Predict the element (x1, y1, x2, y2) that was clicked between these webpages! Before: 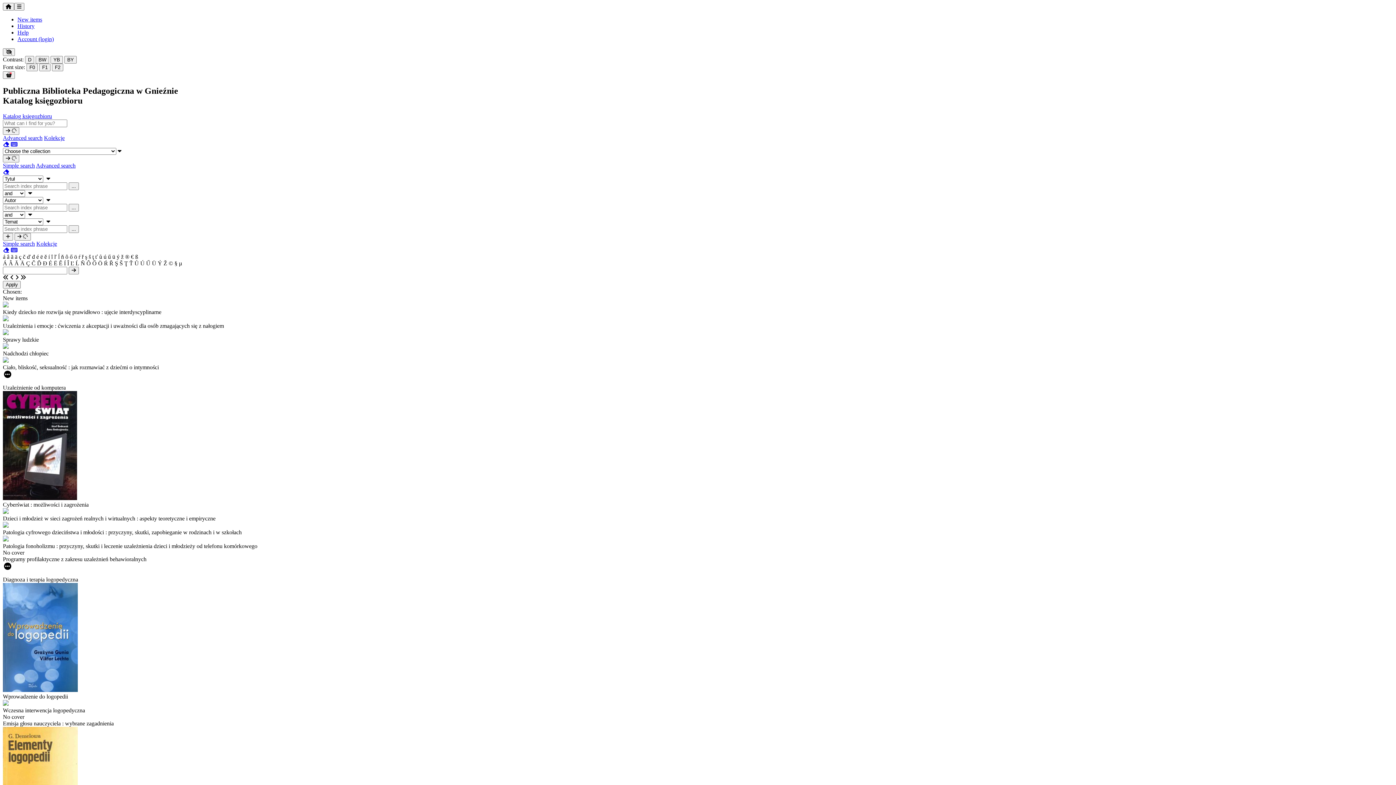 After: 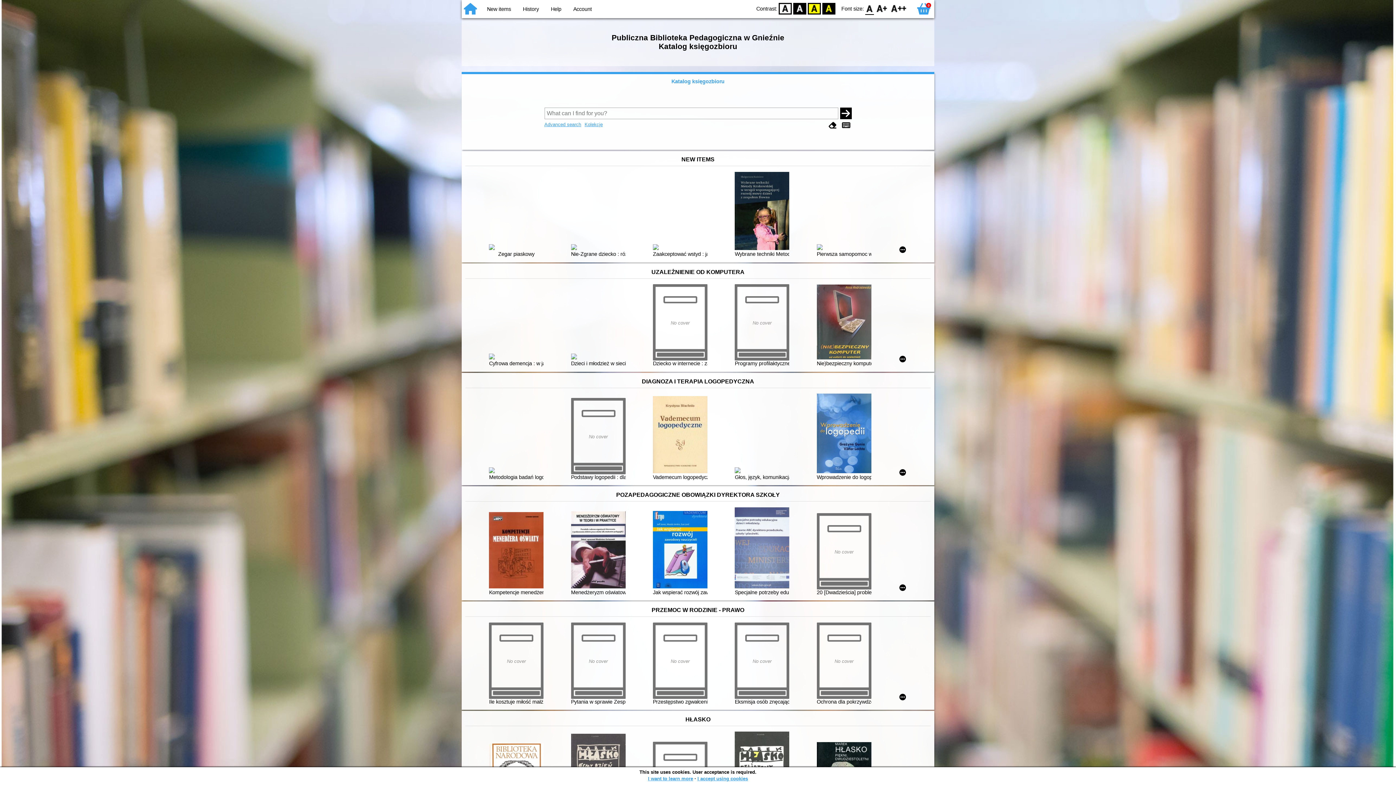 Action: bbox: (68, 266, 78, 274)